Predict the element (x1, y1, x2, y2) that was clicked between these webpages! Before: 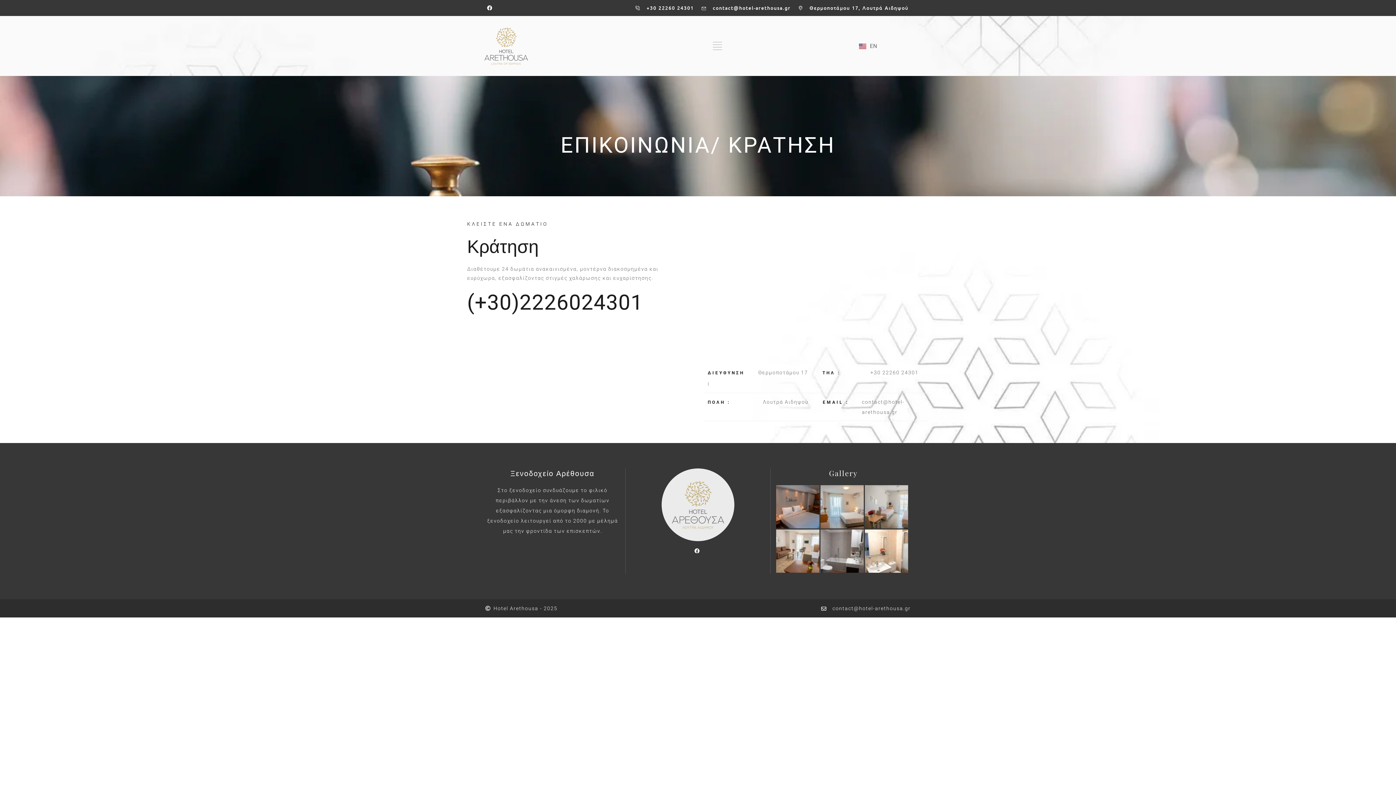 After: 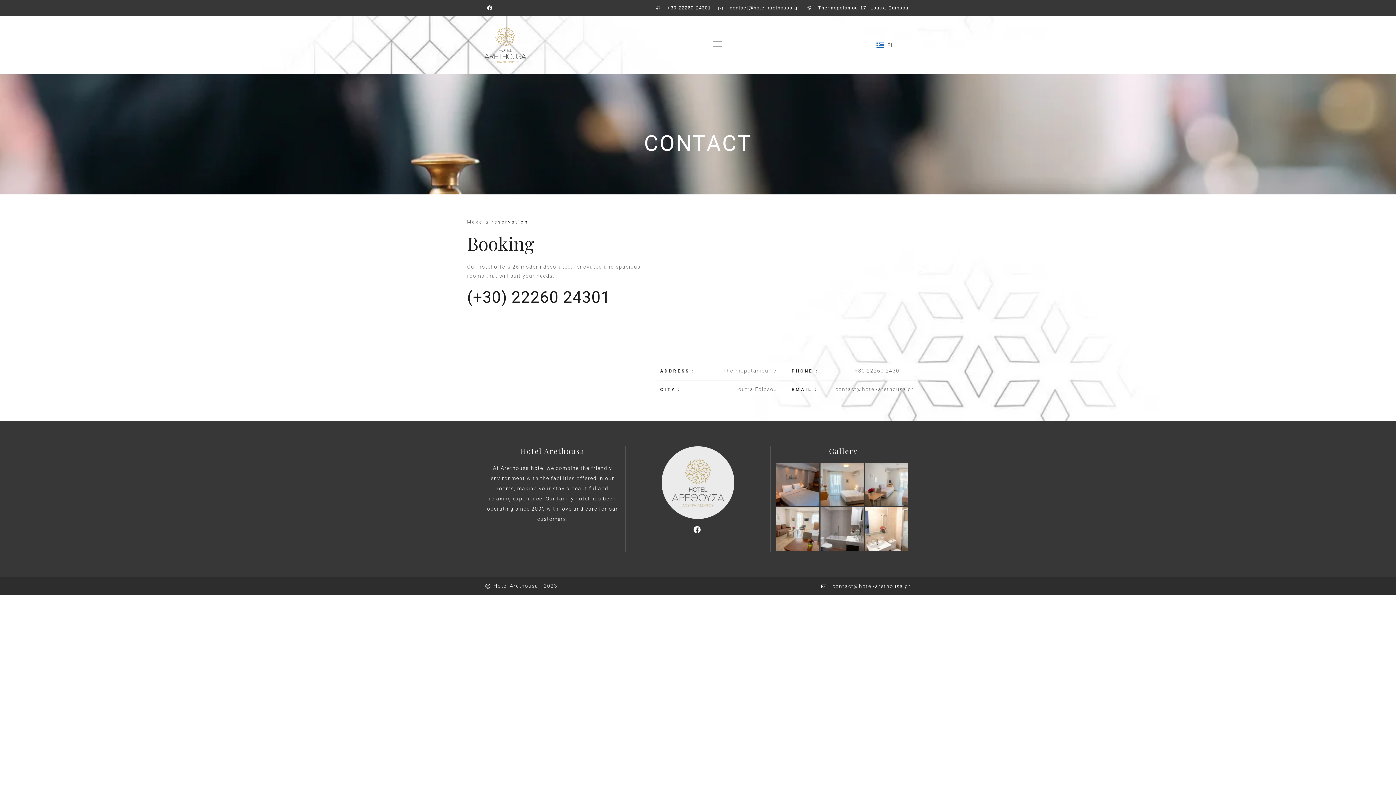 Action: bbox: (859, 42, 877, 49) label: EN